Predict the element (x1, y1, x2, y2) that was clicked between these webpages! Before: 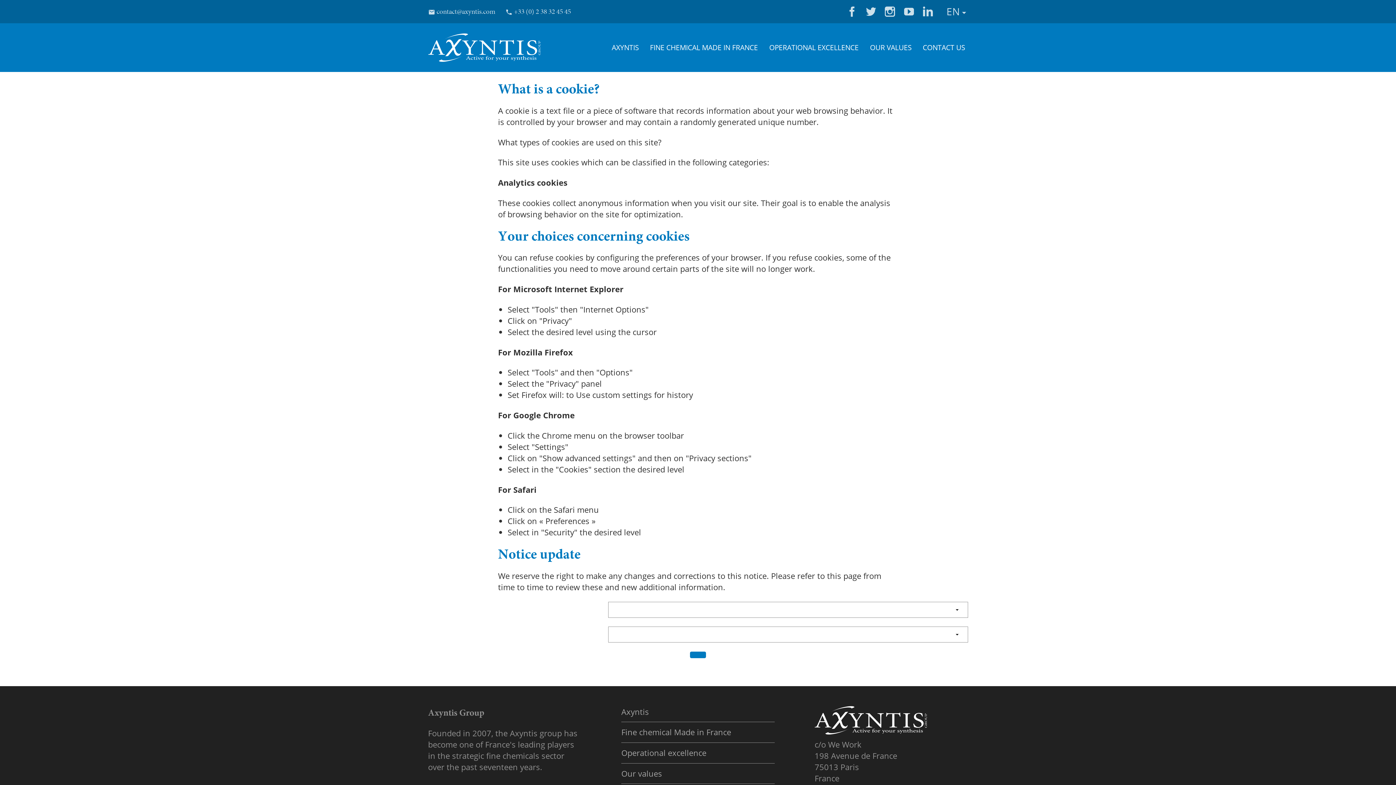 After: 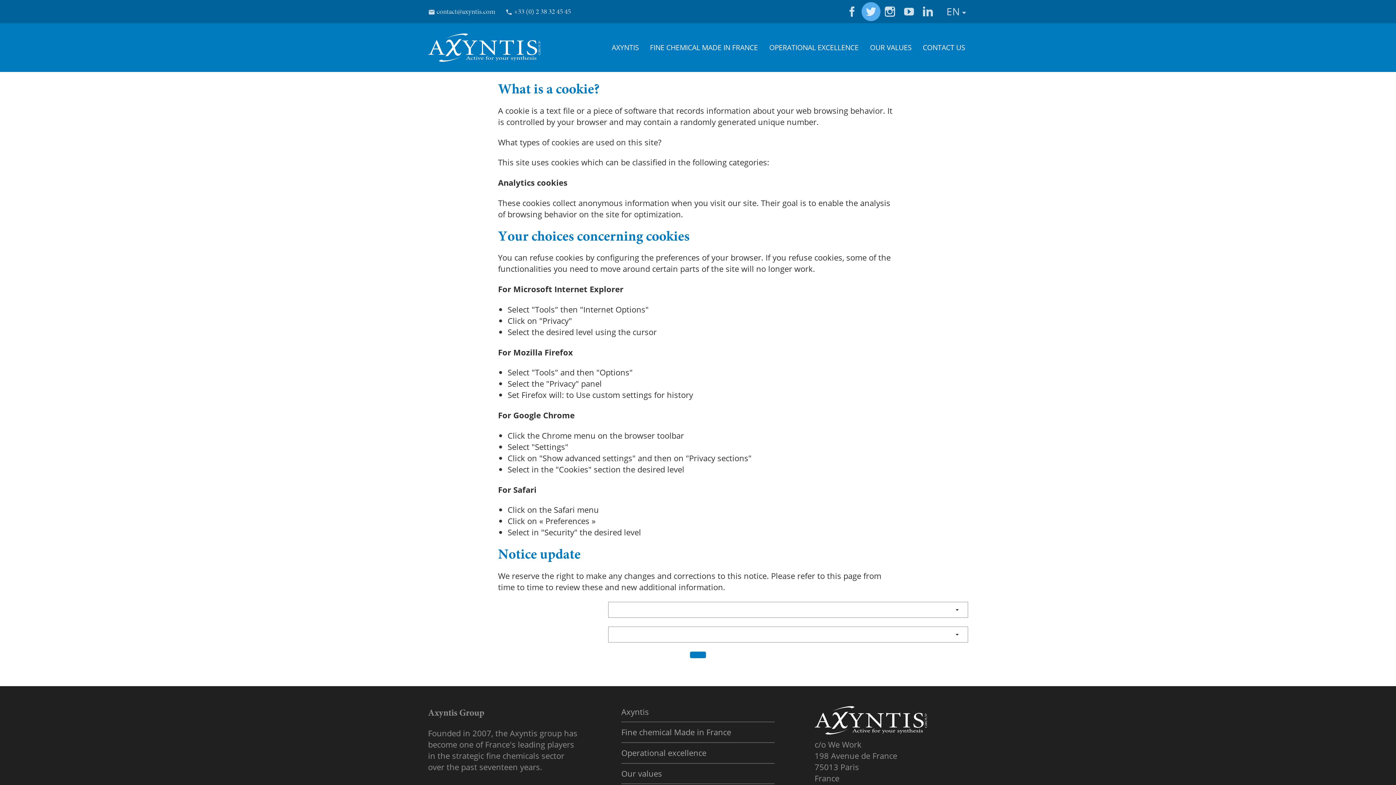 Action: bbox: (861, 2, 880, 21)